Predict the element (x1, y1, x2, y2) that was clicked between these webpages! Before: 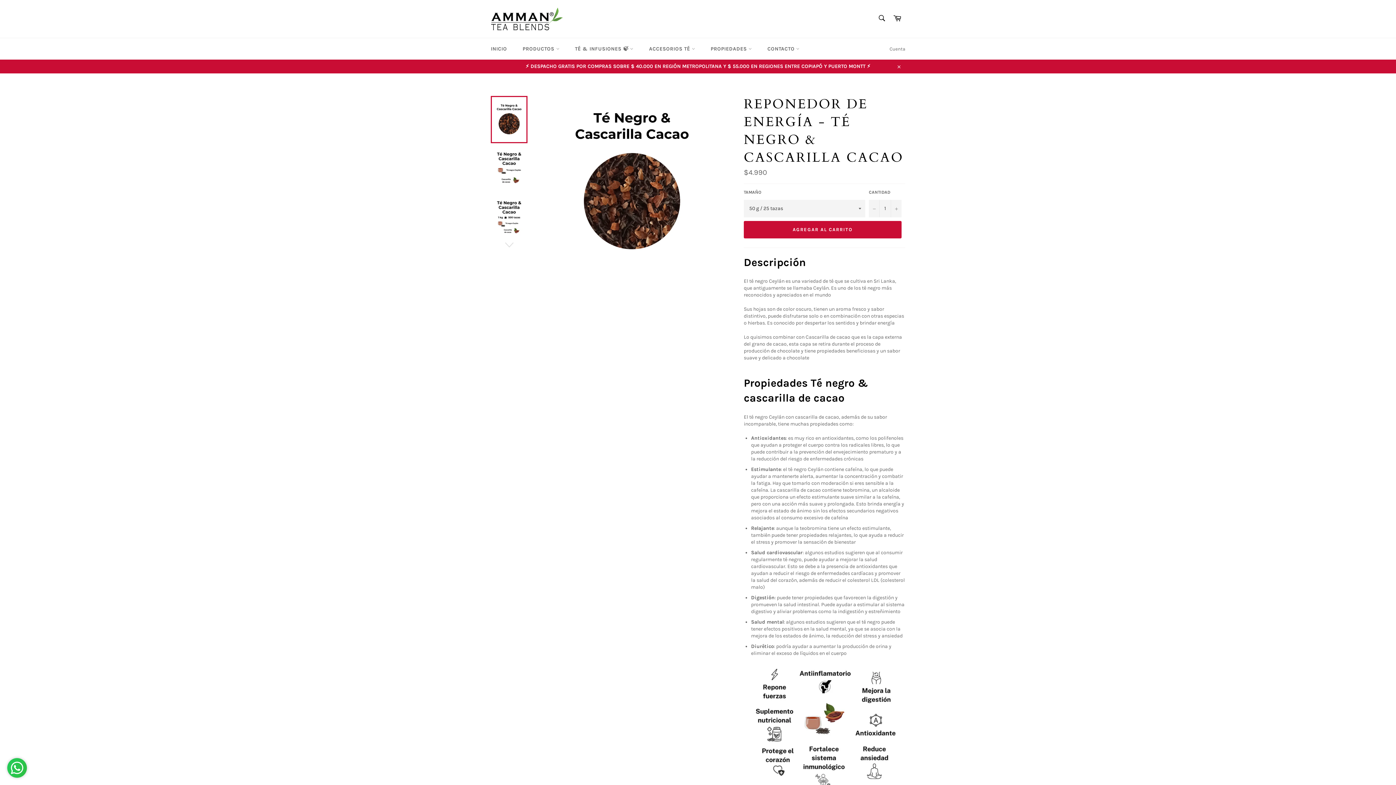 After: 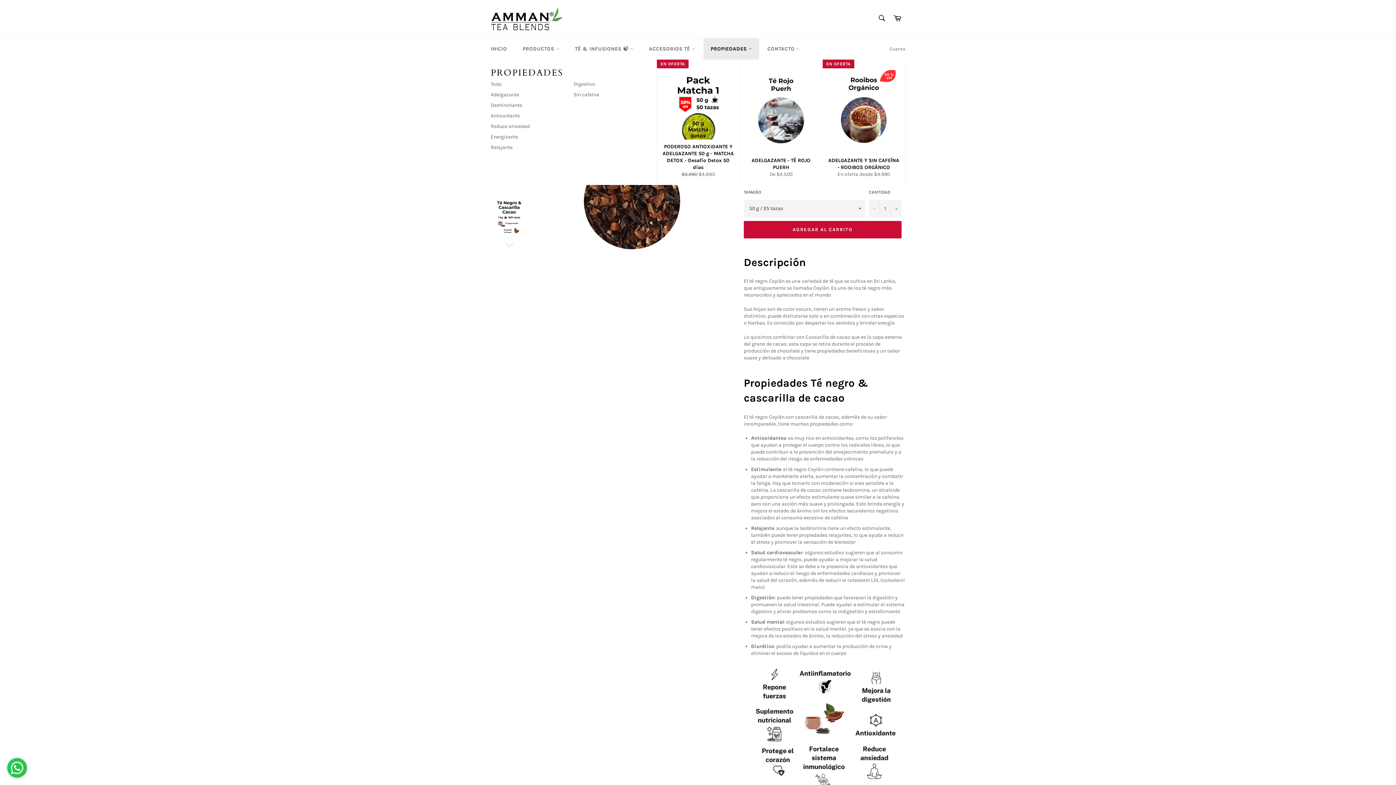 Action: bbox: (703, 38, 759, 59) label: PROPIEDADES 